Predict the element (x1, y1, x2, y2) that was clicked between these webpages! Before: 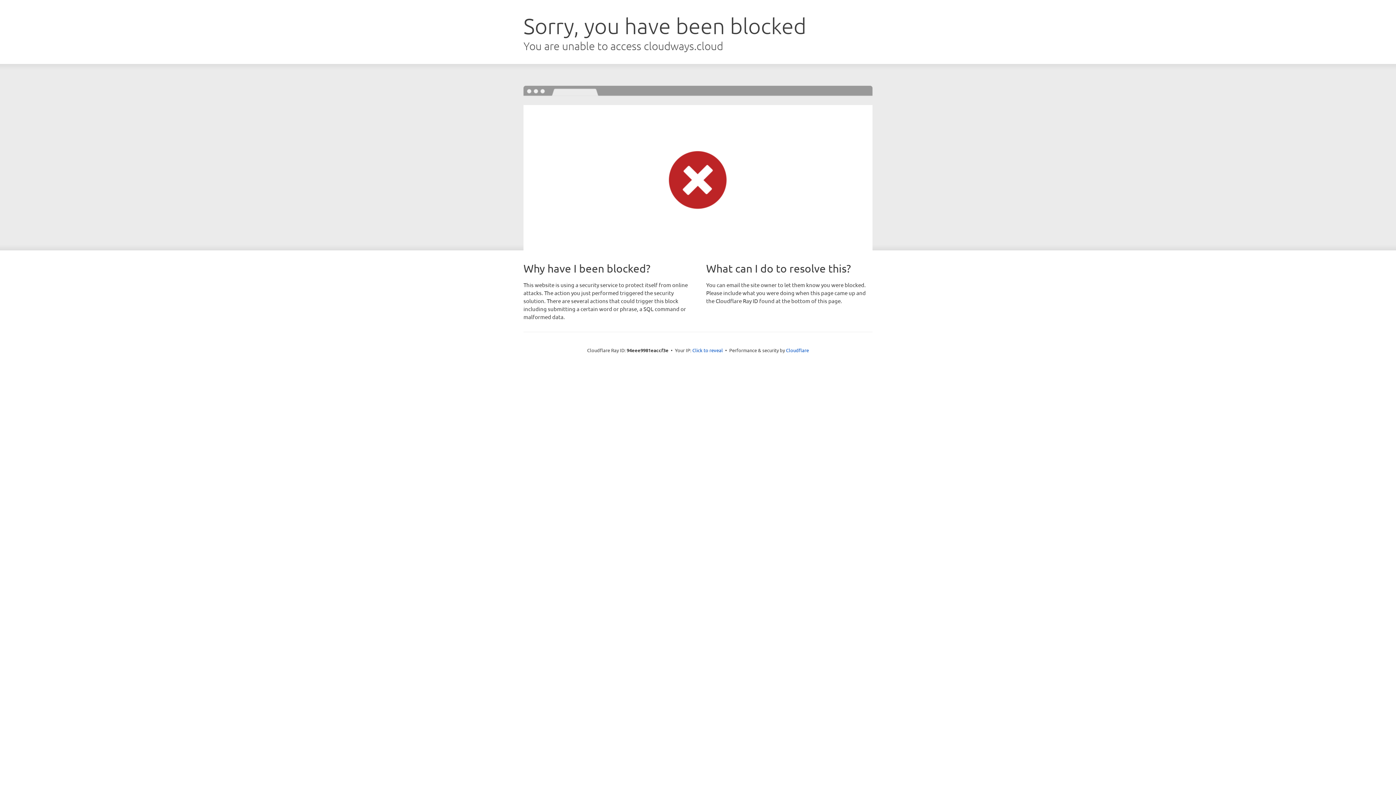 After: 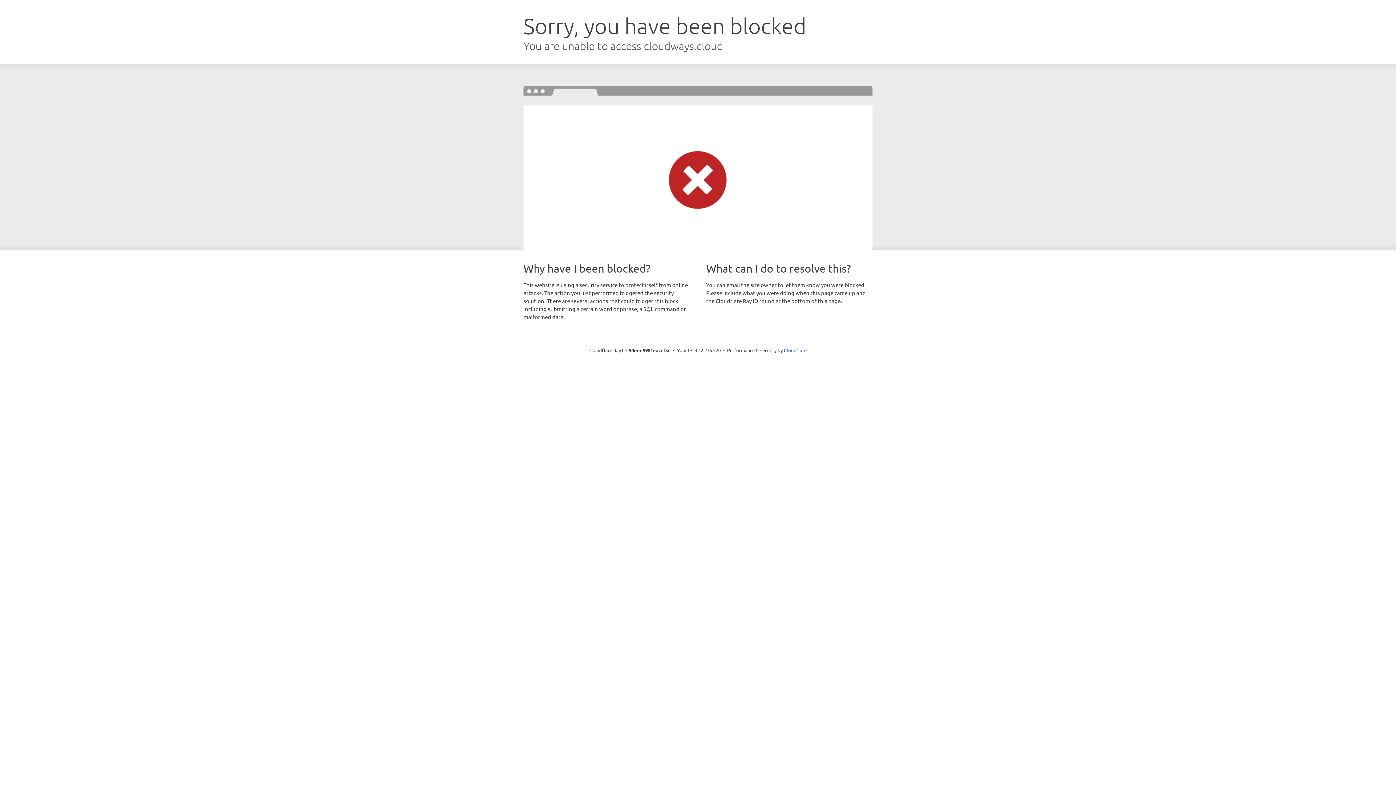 Action: label: Click to reveal bbox: (692, 346, 723, 353)